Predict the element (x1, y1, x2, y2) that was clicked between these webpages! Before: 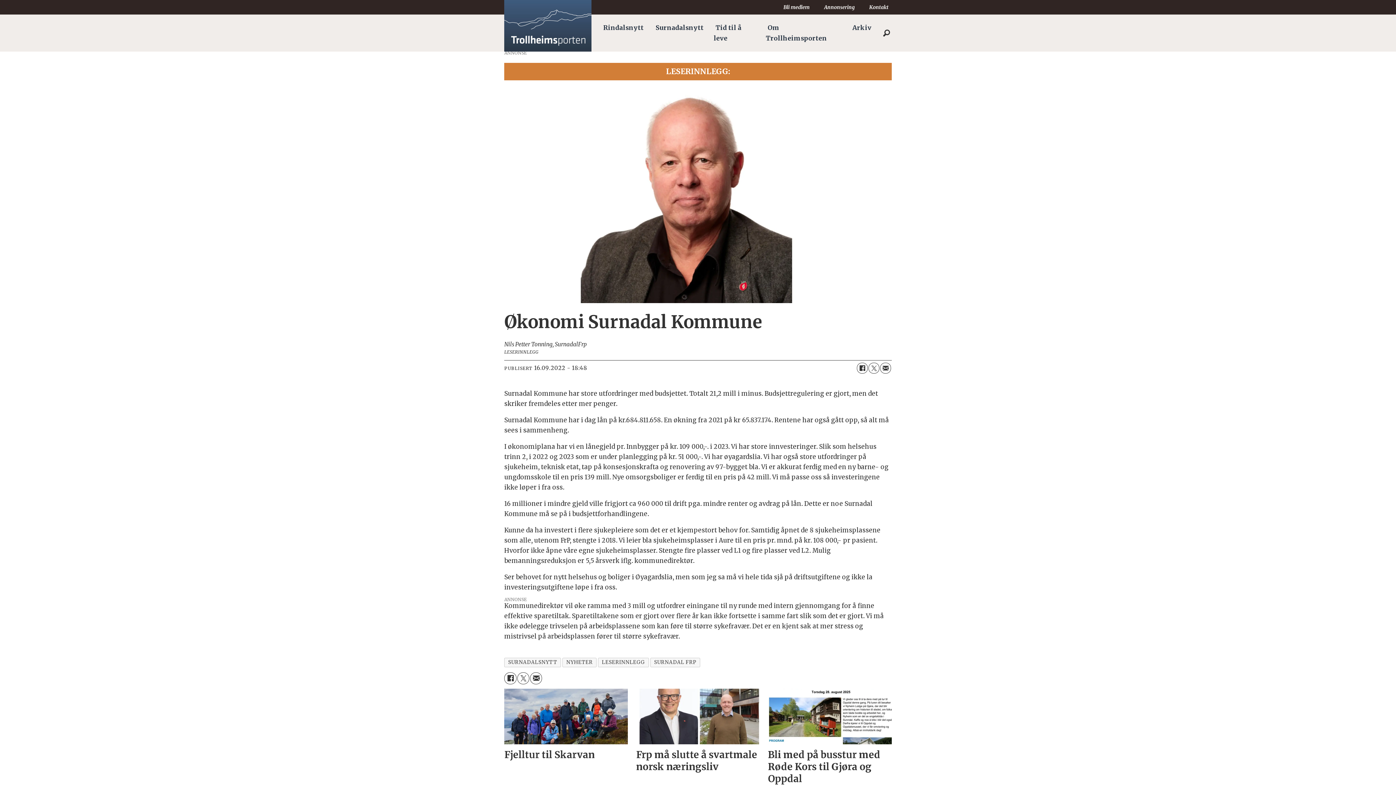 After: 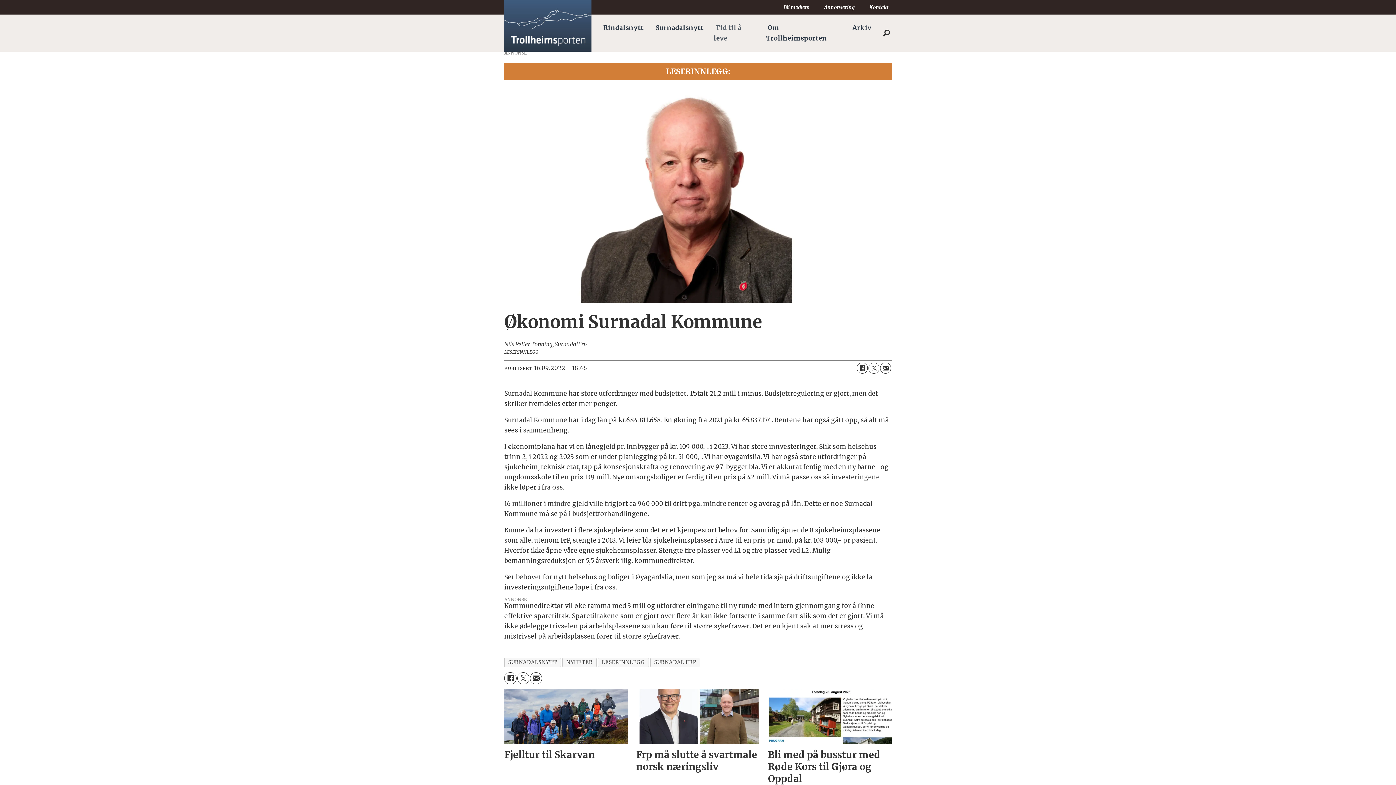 Action: bbox: (713, 21, 741, 44) label: Tid til å leve